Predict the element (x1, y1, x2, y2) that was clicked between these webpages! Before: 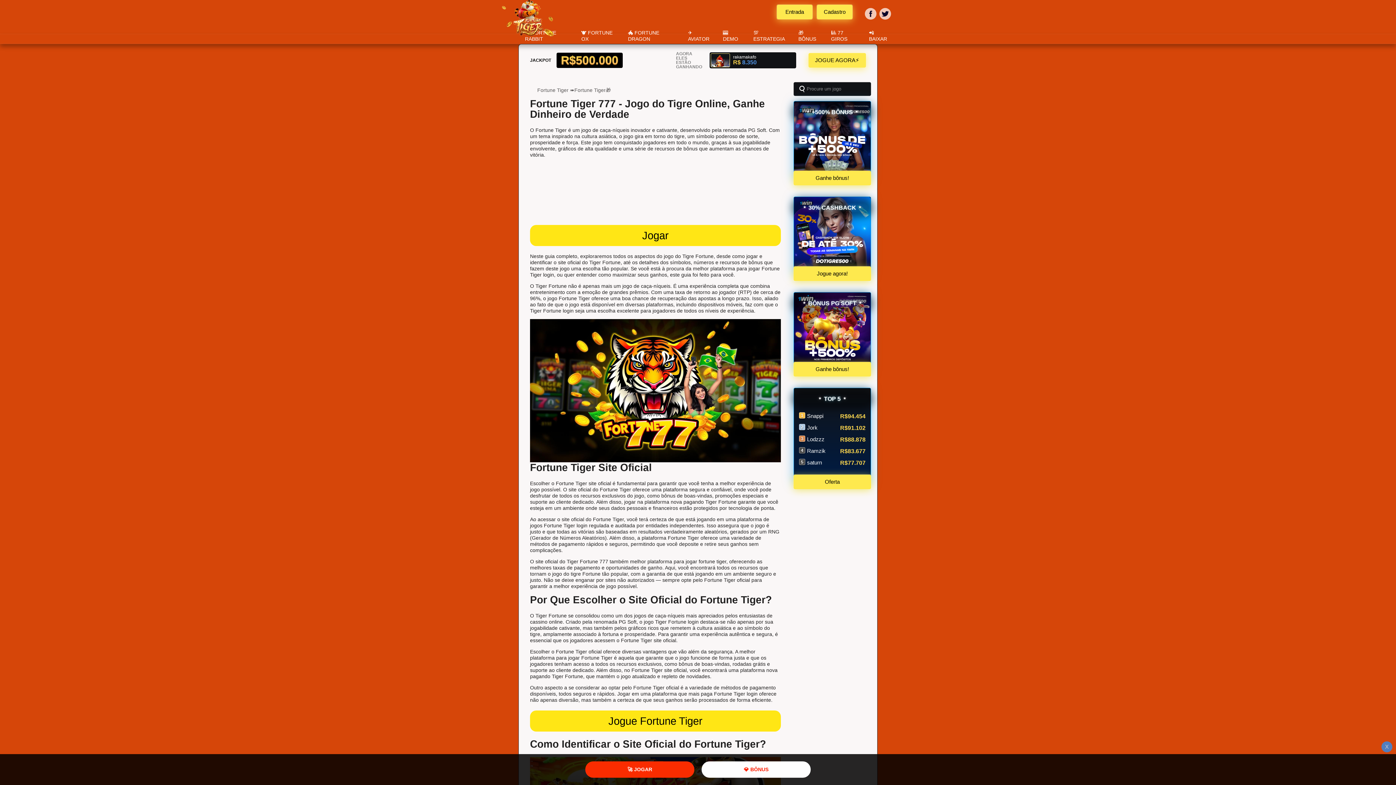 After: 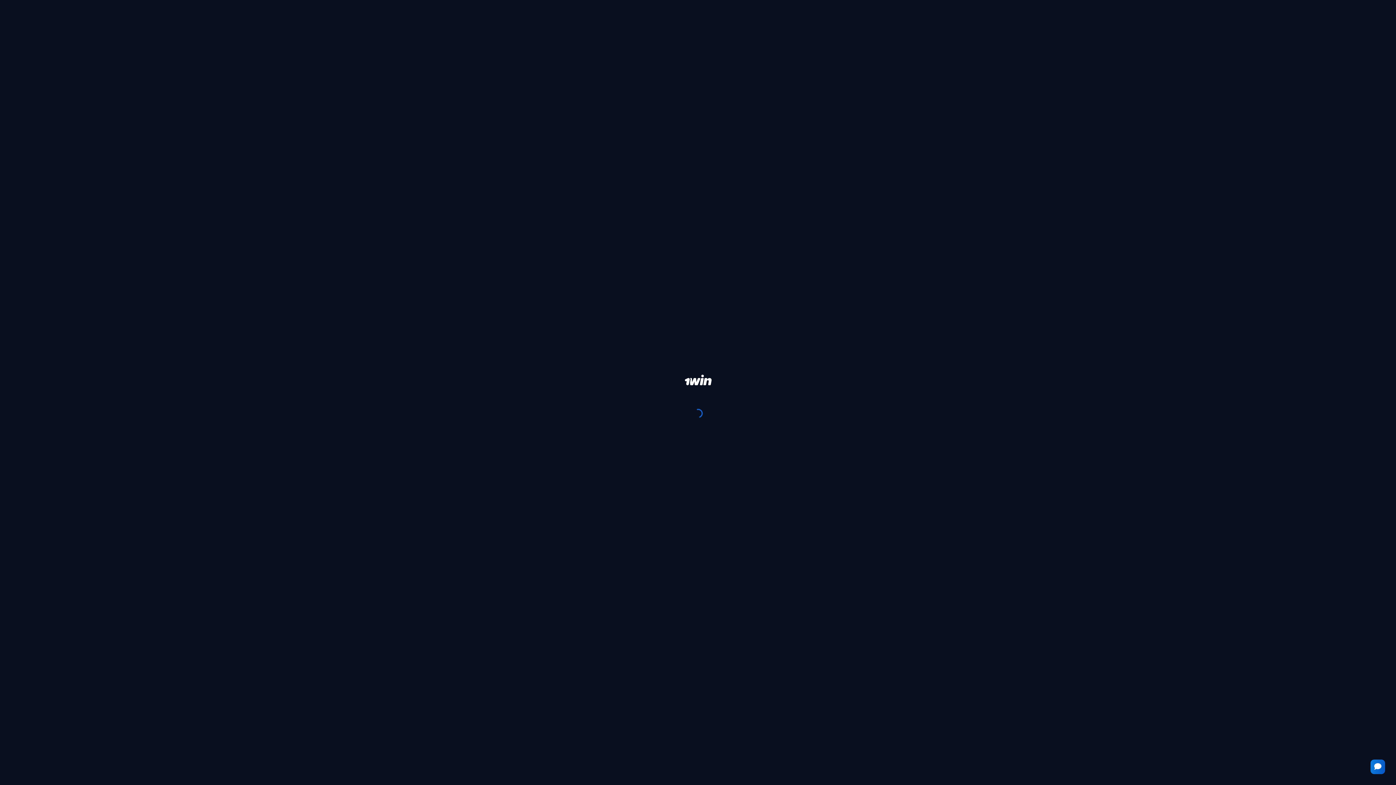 Action: bbox: (816, 4, 853, 19) label: Cadastro